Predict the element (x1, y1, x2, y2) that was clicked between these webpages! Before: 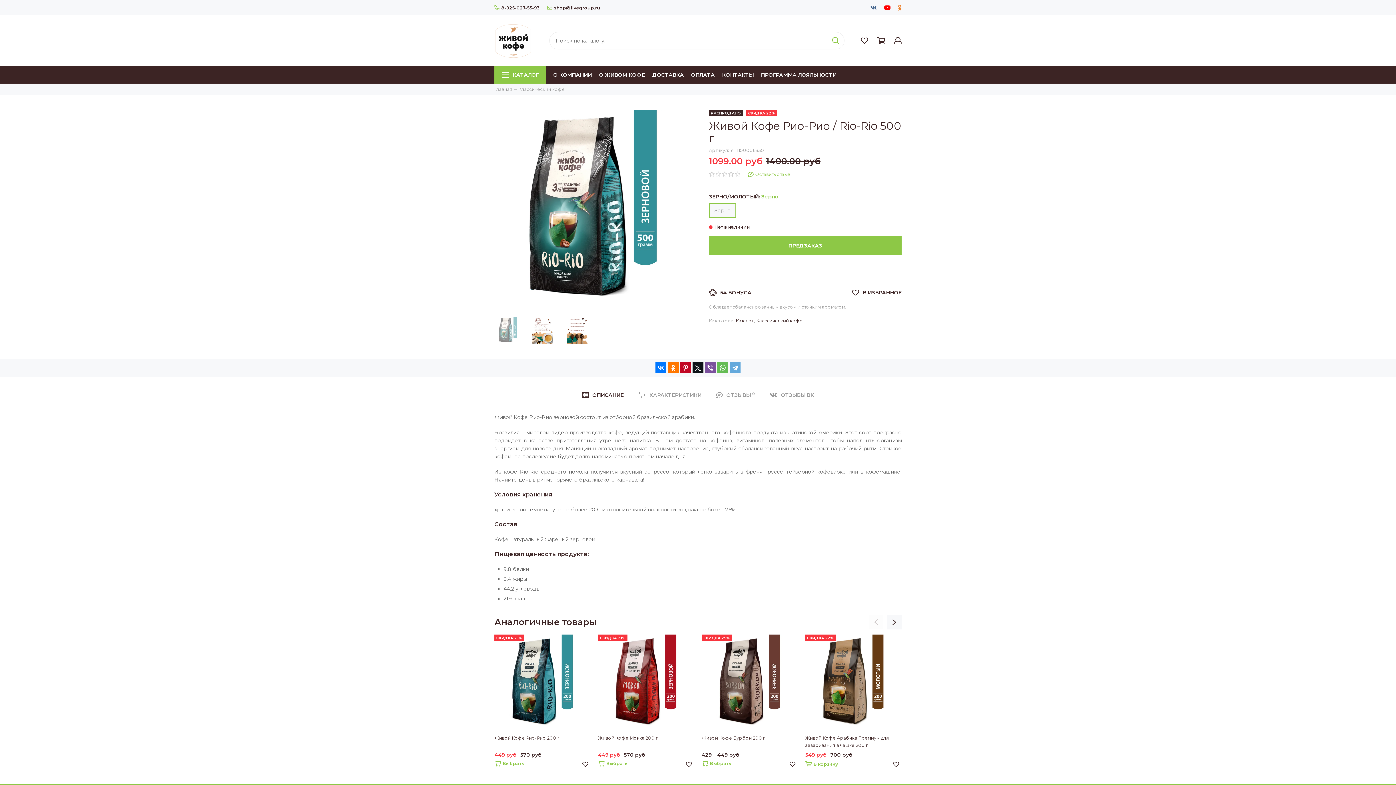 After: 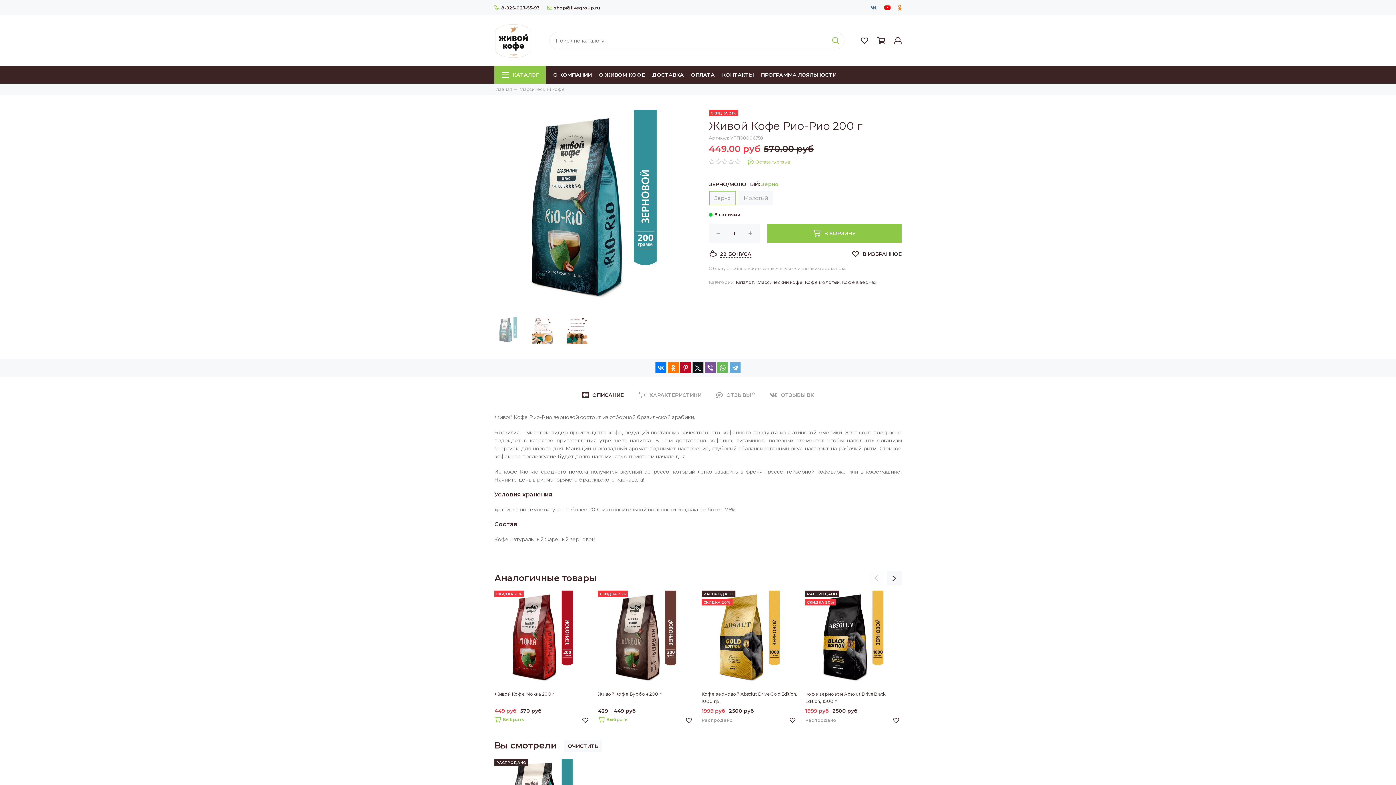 Action: bbox: (494, 734, 590, 749) label: Живой Кофе Рио-Рио 200 г